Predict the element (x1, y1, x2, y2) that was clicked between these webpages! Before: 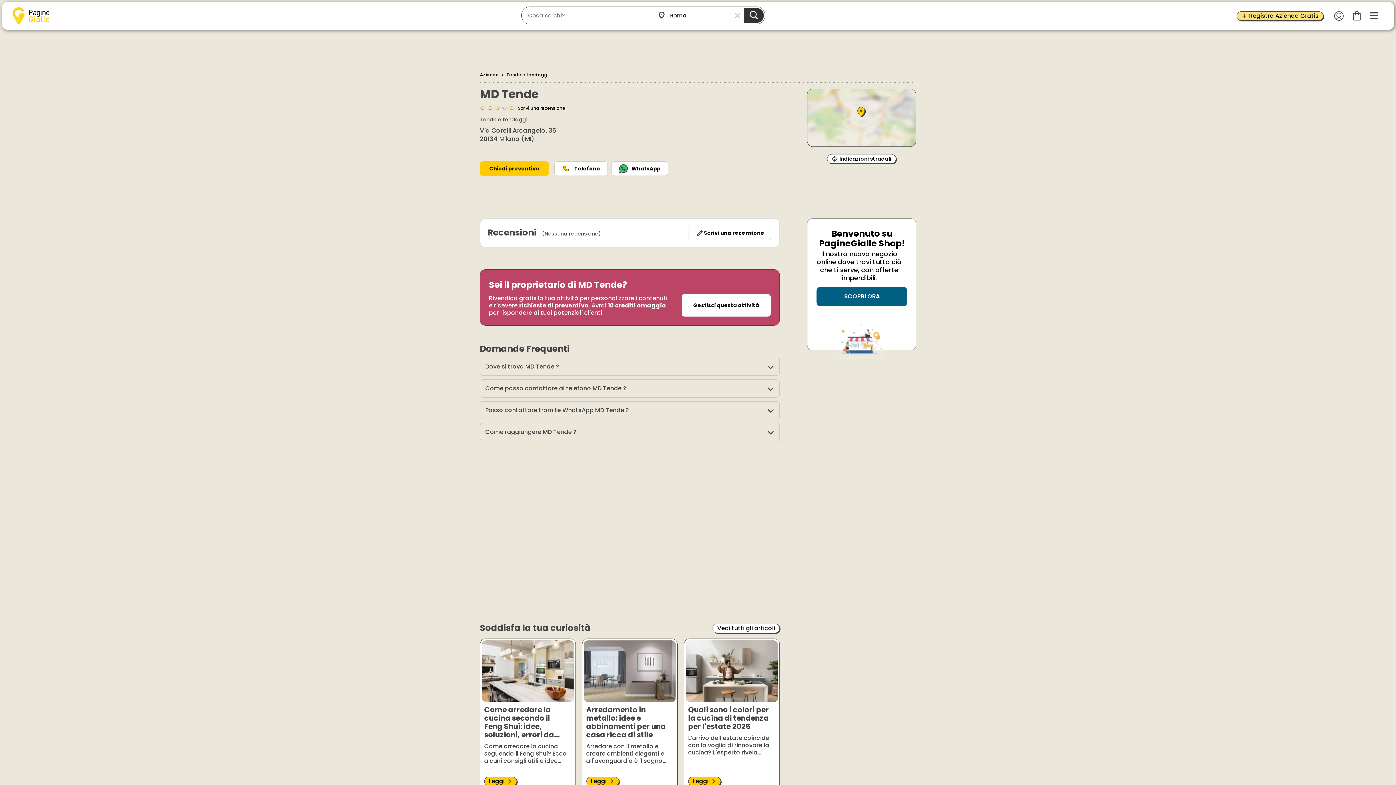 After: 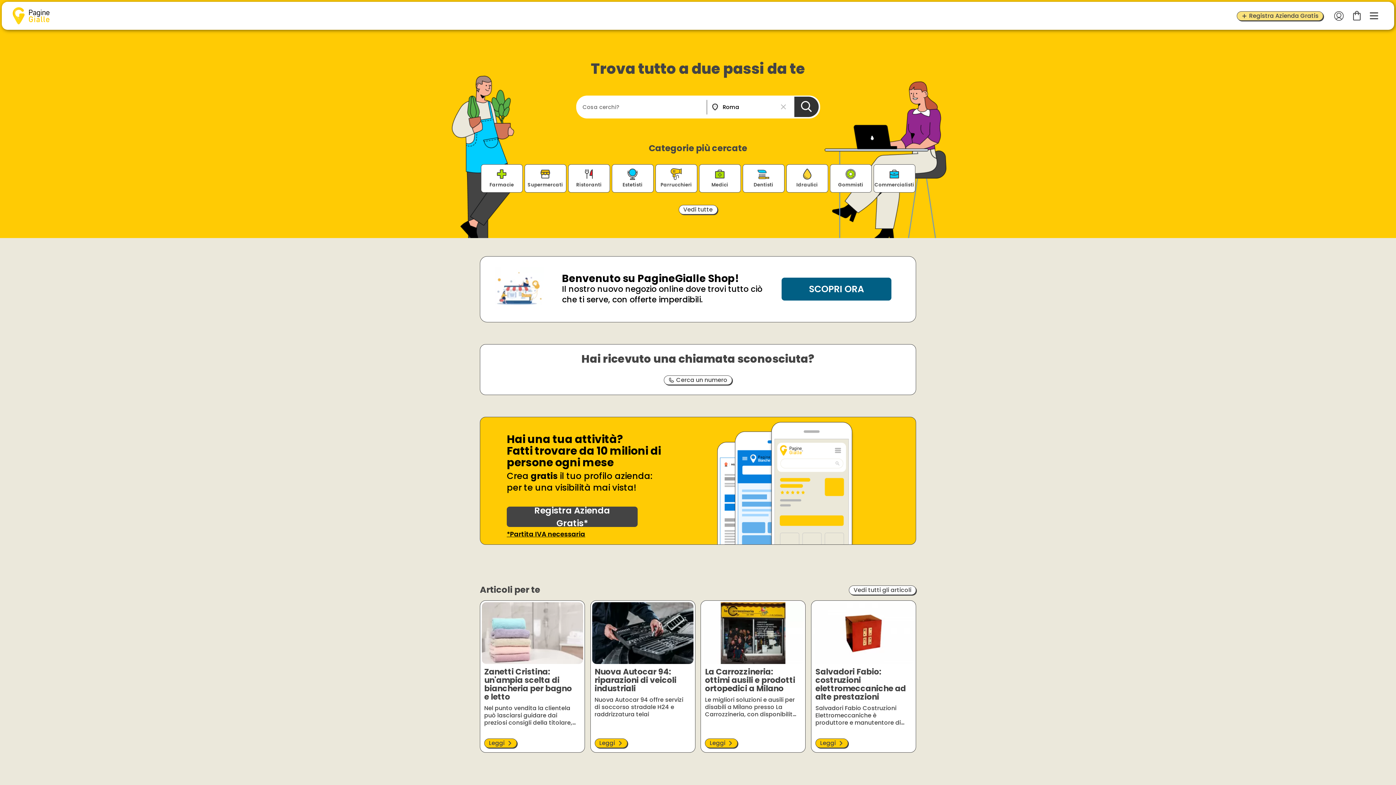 Action: bbox: (12, 7, 49, 24)